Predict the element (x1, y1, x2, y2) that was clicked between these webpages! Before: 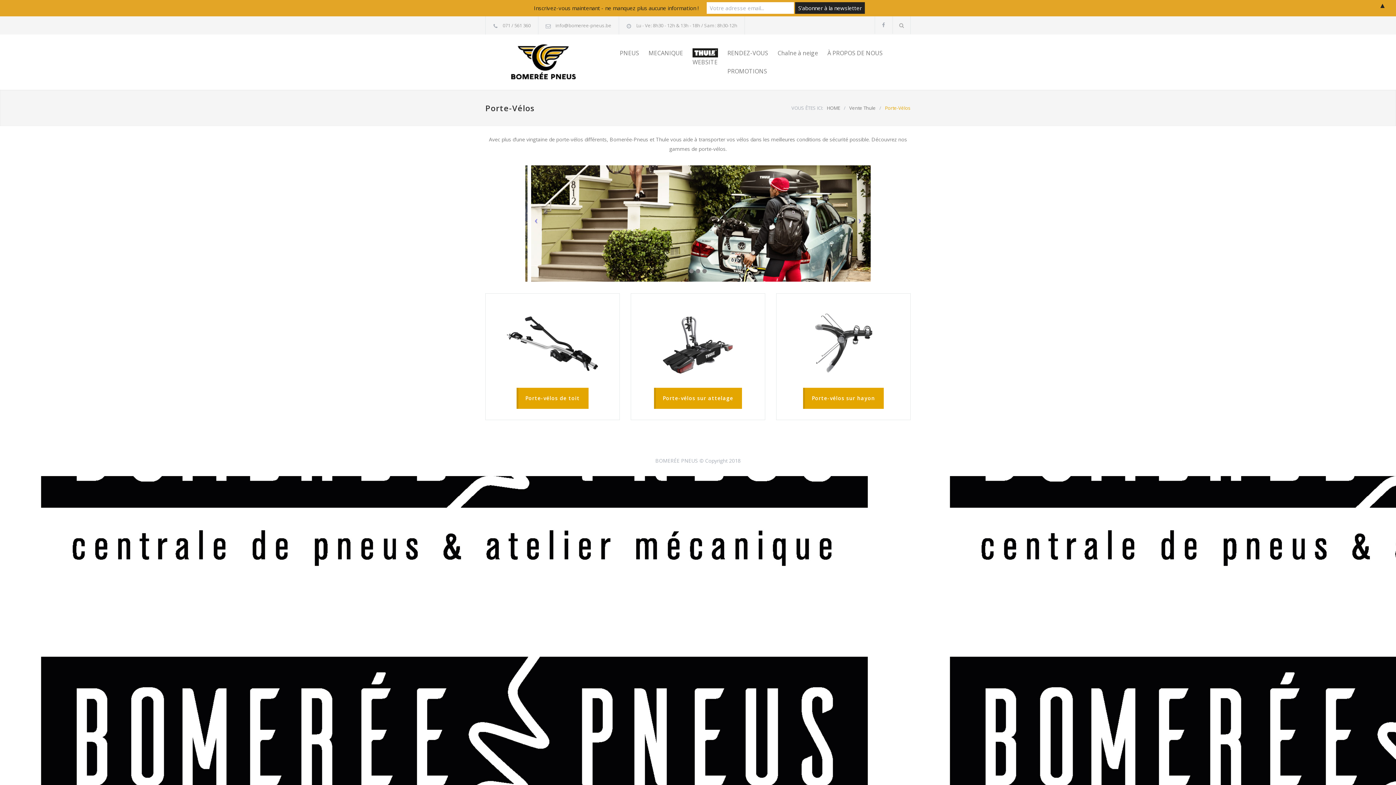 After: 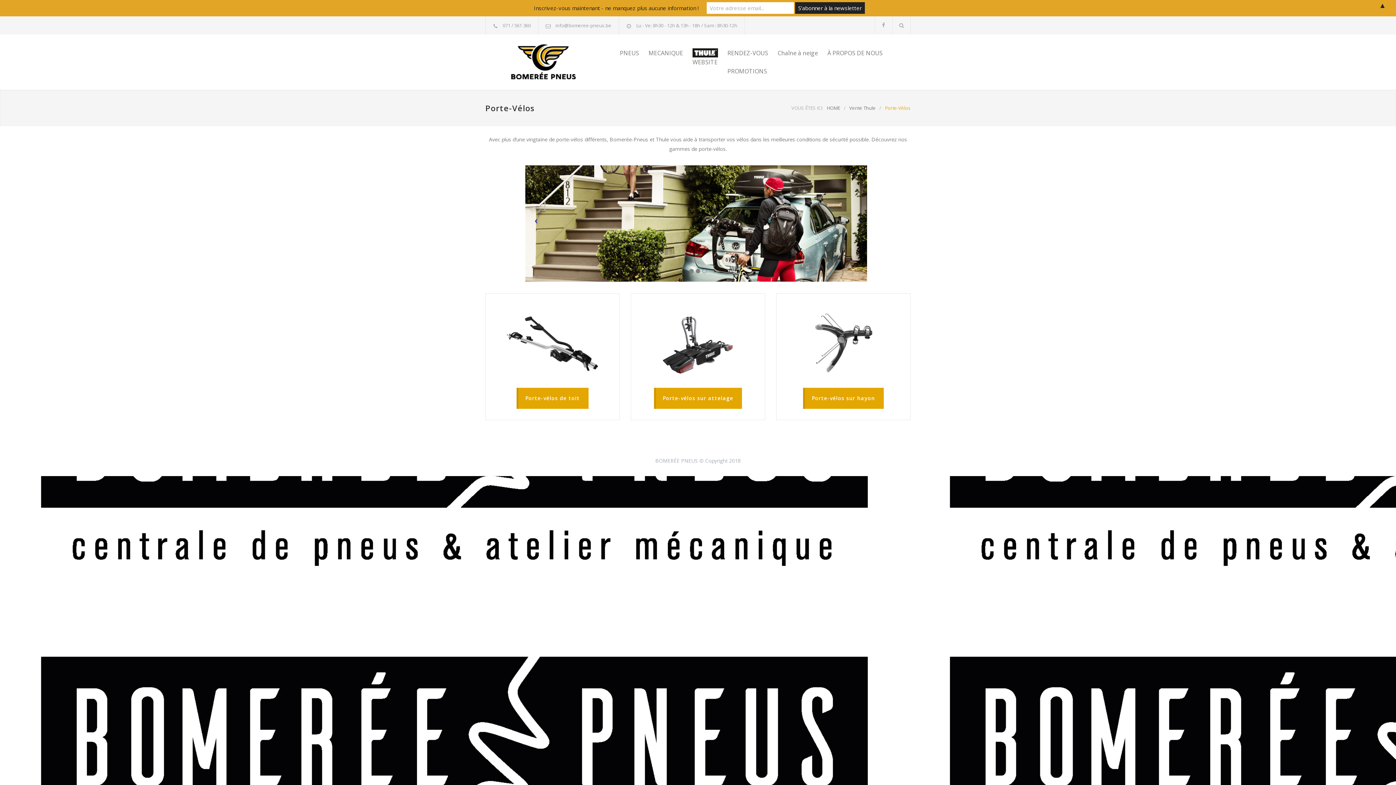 Action: bbox: (525, 218, 547, 229)